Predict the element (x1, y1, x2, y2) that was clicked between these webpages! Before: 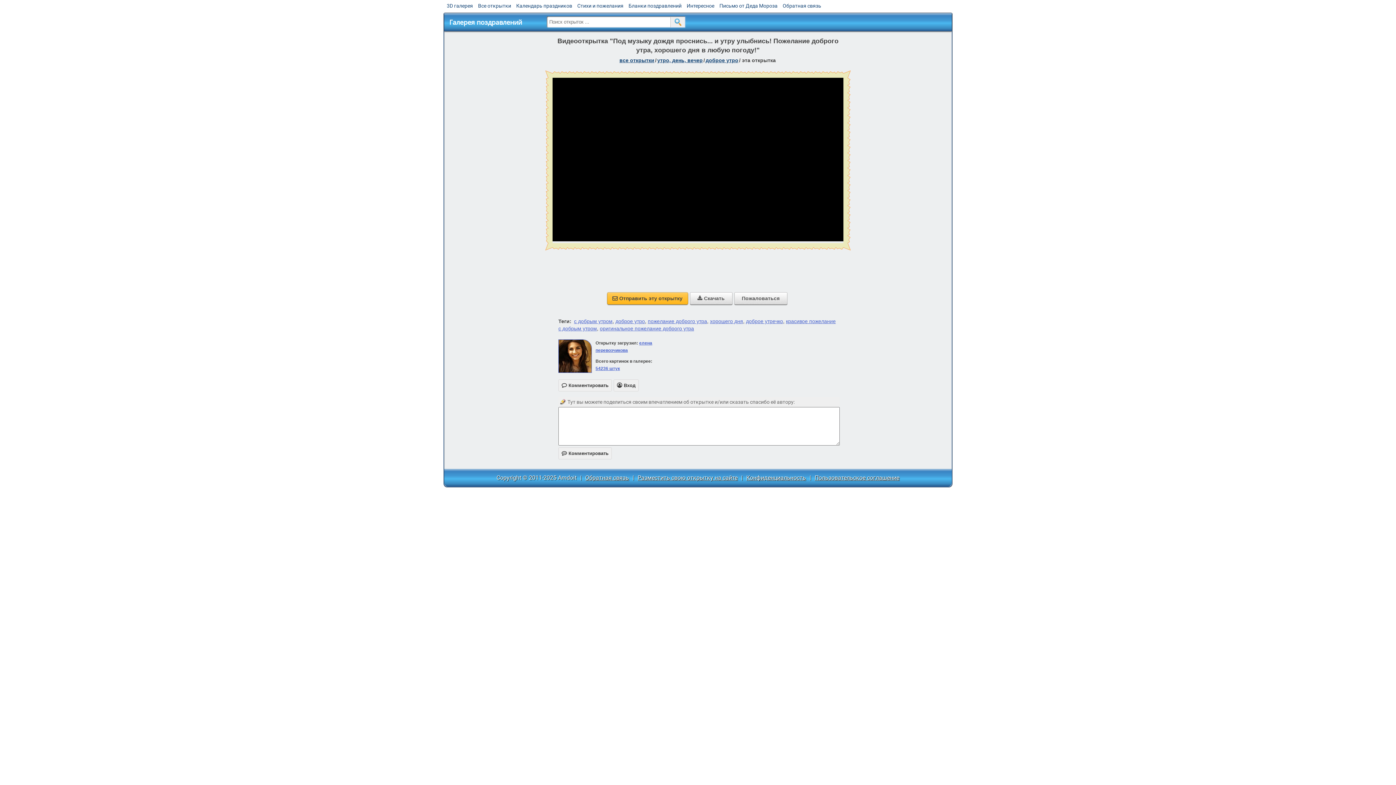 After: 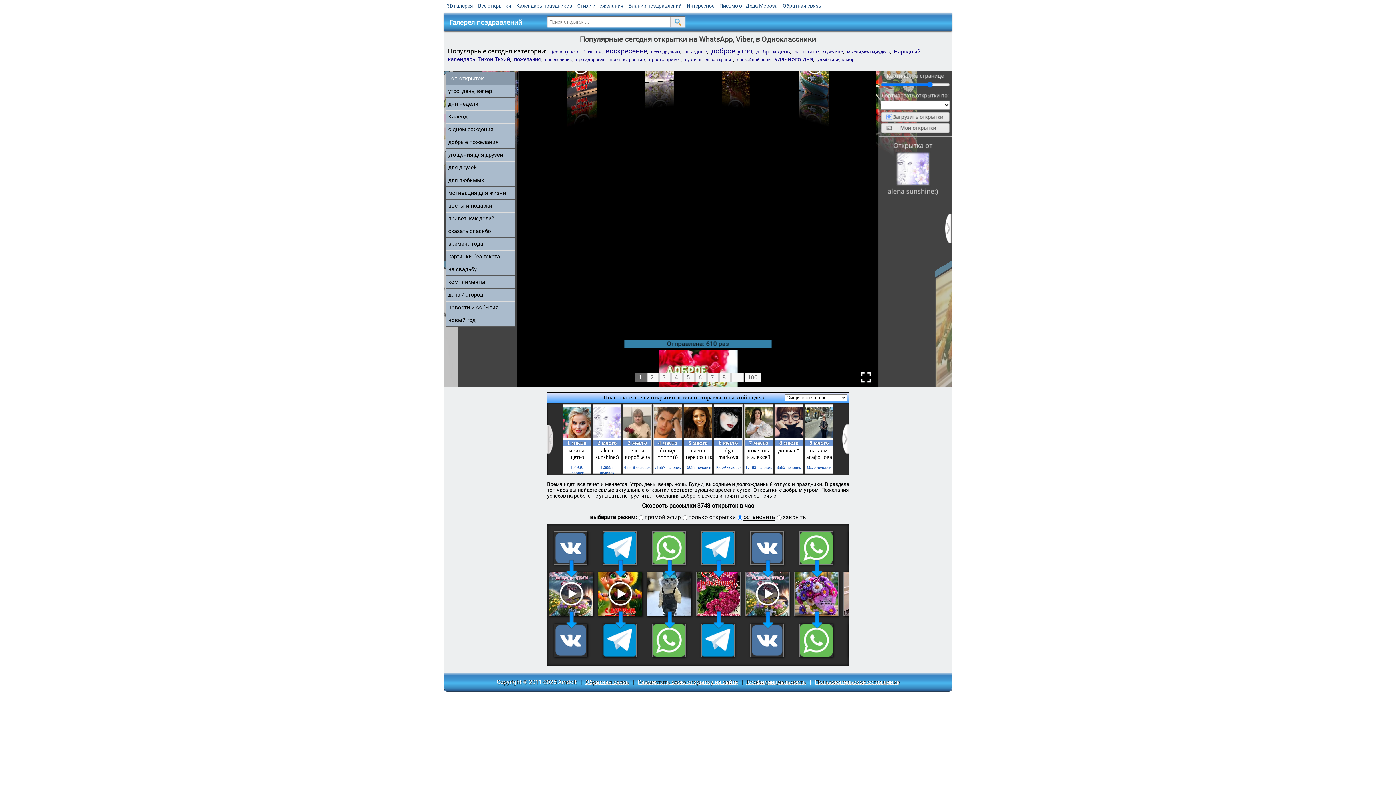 Action: label: 3D галерея bbox: (446, 2, 473, 8)